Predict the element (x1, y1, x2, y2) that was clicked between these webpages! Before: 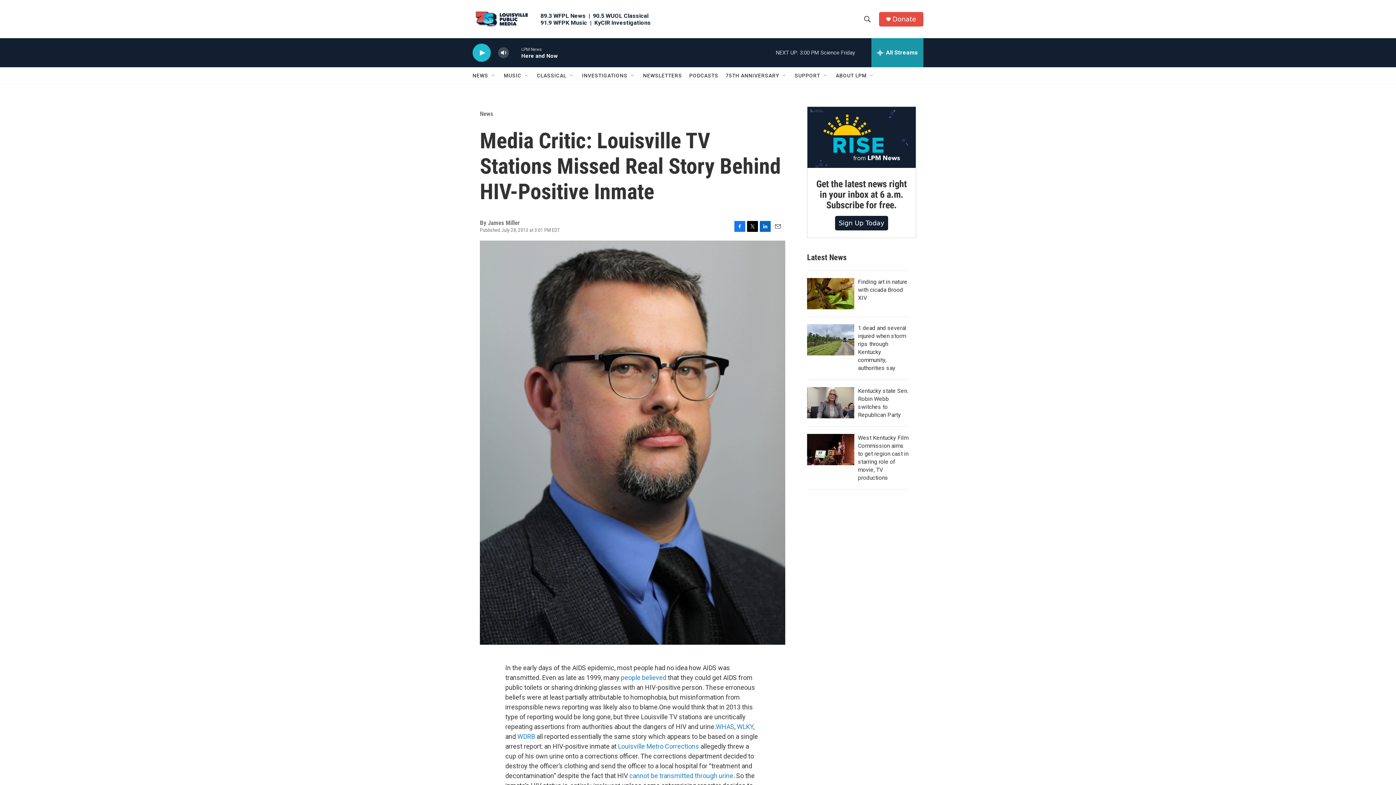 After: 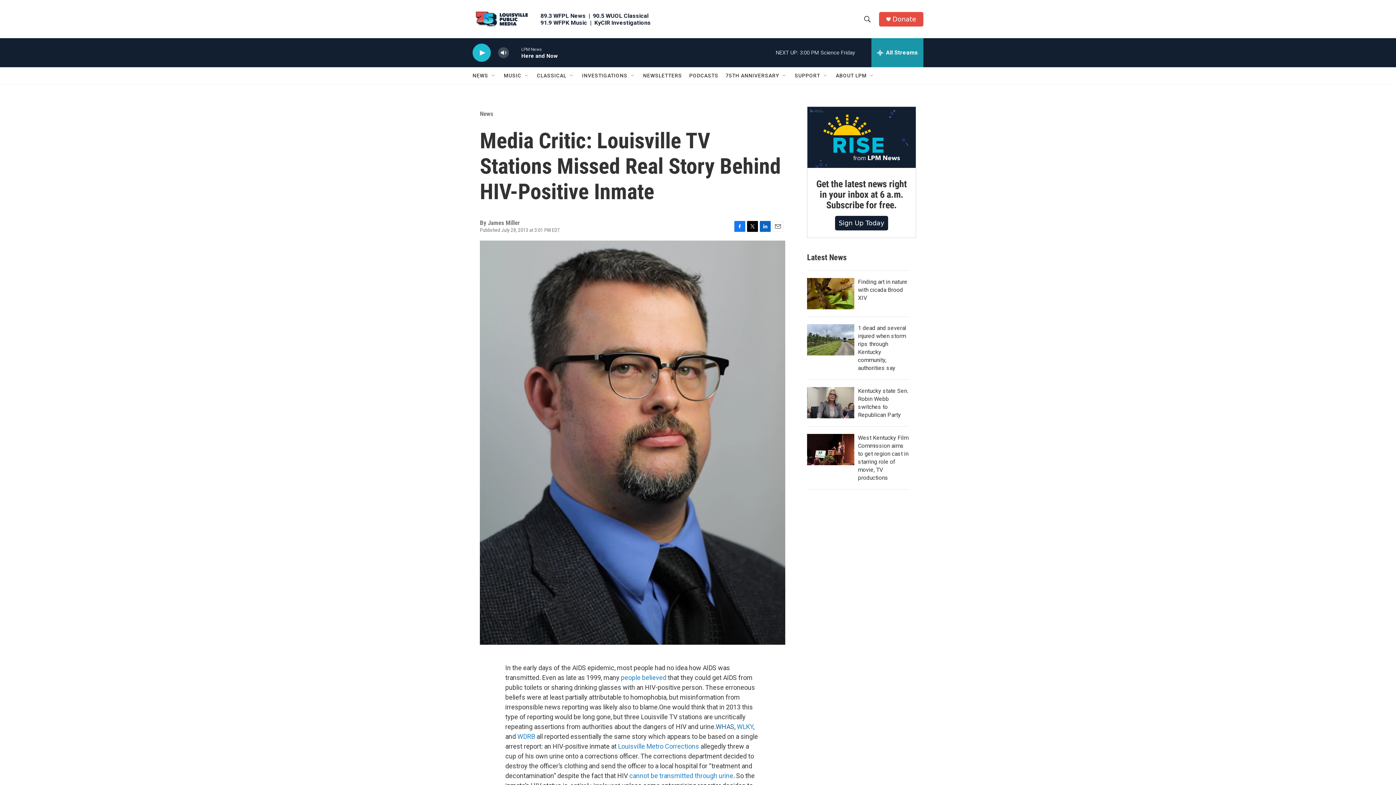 Action: bbox: (716, 723, 734, 730) label: WHAS